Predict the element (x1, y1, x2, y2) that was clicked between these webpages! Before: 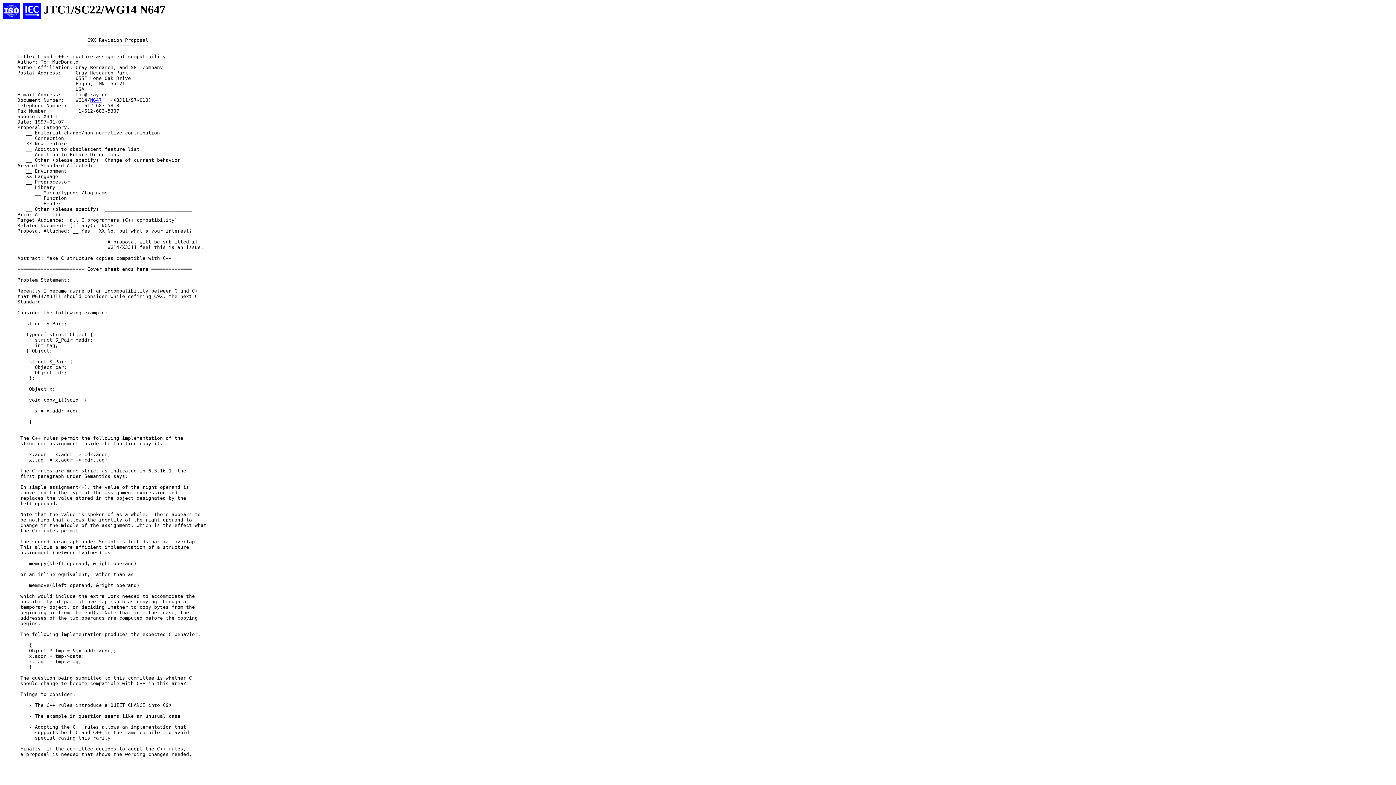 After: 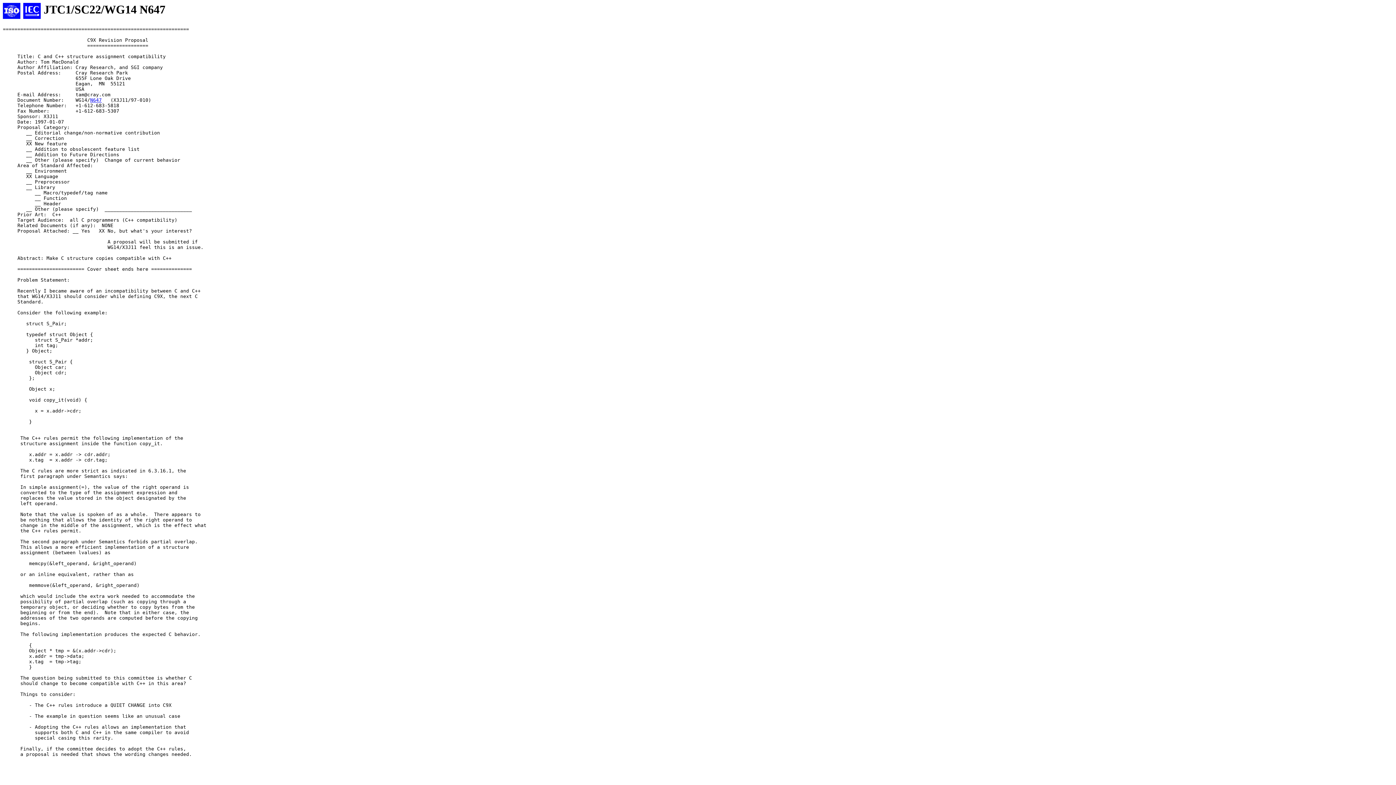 Action: bbox: (90, 97, 101, 103) label: N647